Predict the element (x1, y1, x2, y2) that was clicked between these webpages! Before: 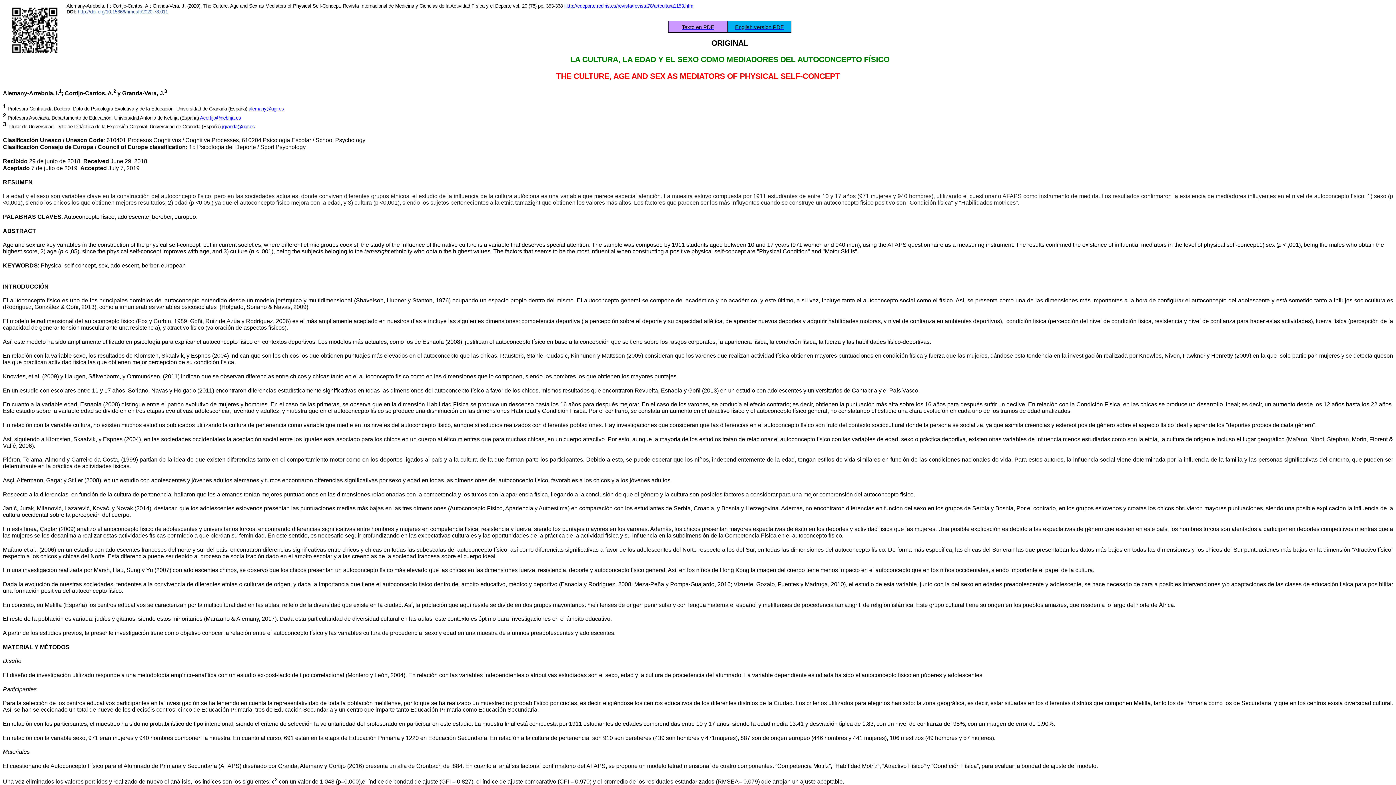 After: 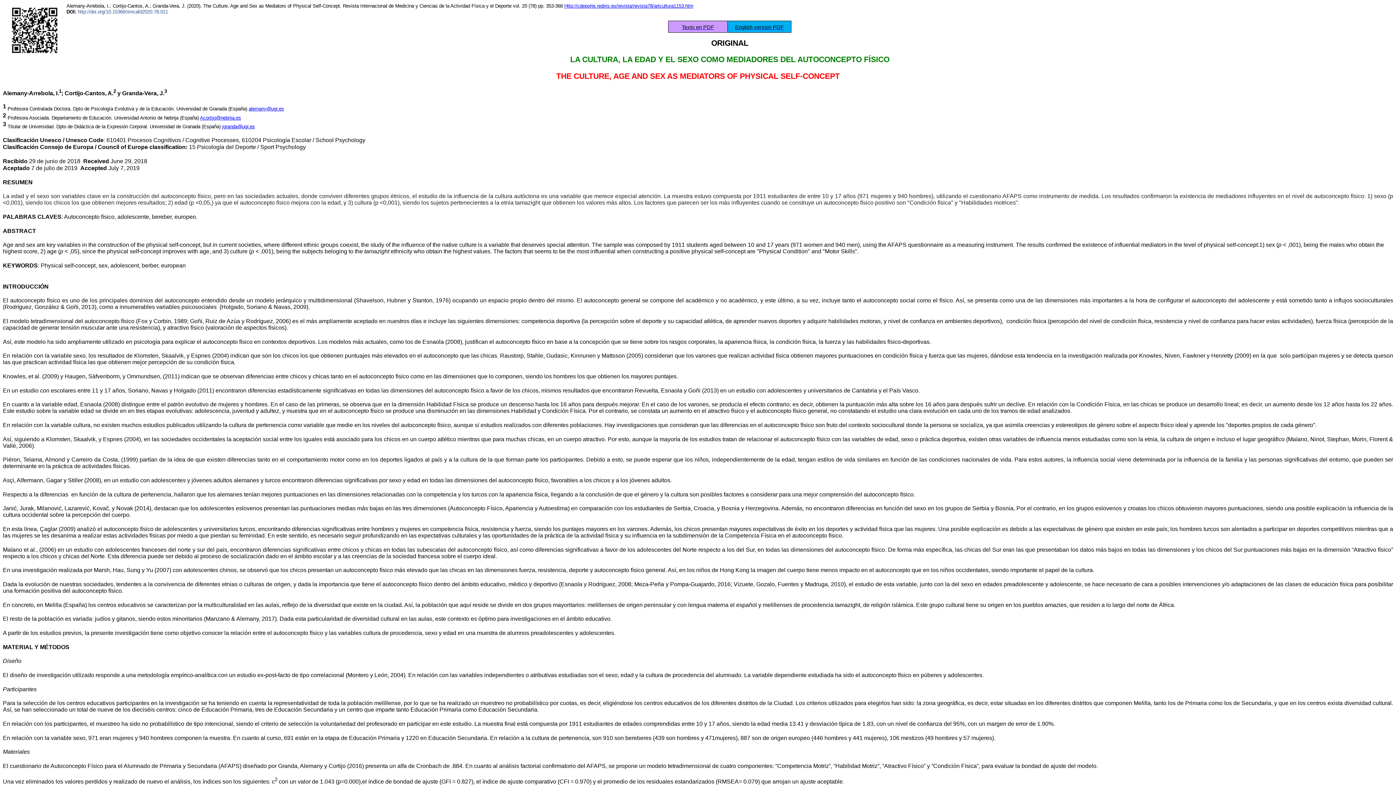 Action: bbox: (735, 24, 784, 30) label: English version PDF